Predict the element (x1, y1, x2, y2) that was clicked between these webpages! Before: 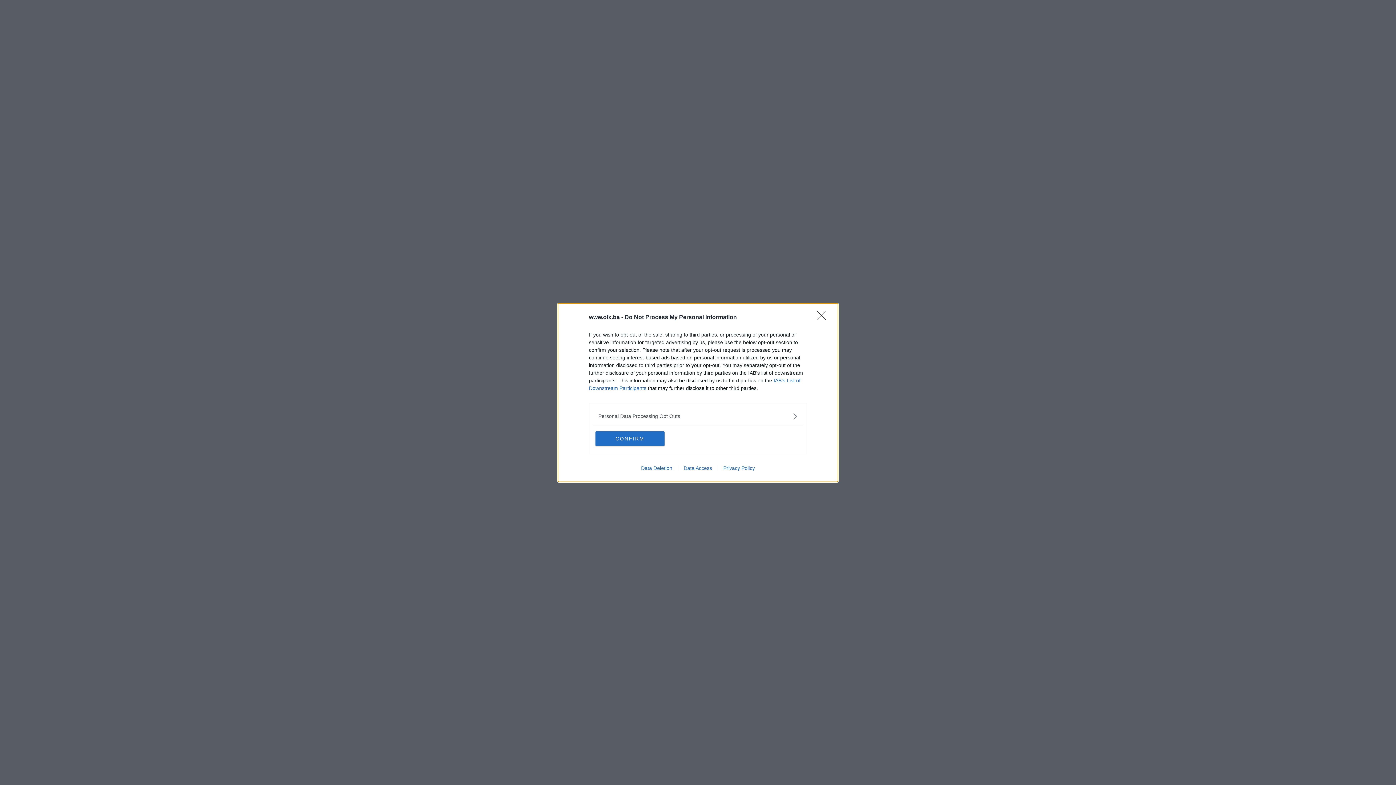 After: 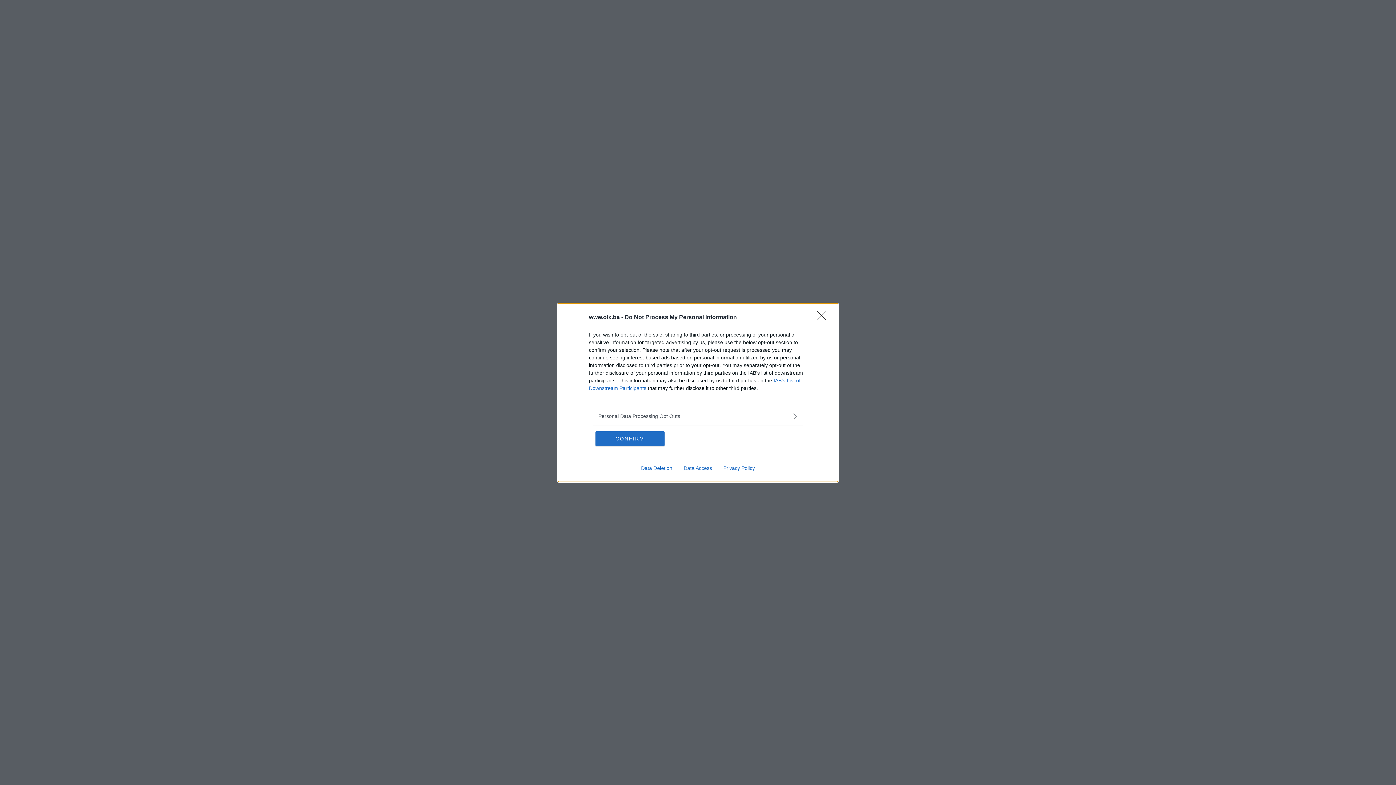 Action: bbox: (635, 465, 678, 471) label: Data Deletion